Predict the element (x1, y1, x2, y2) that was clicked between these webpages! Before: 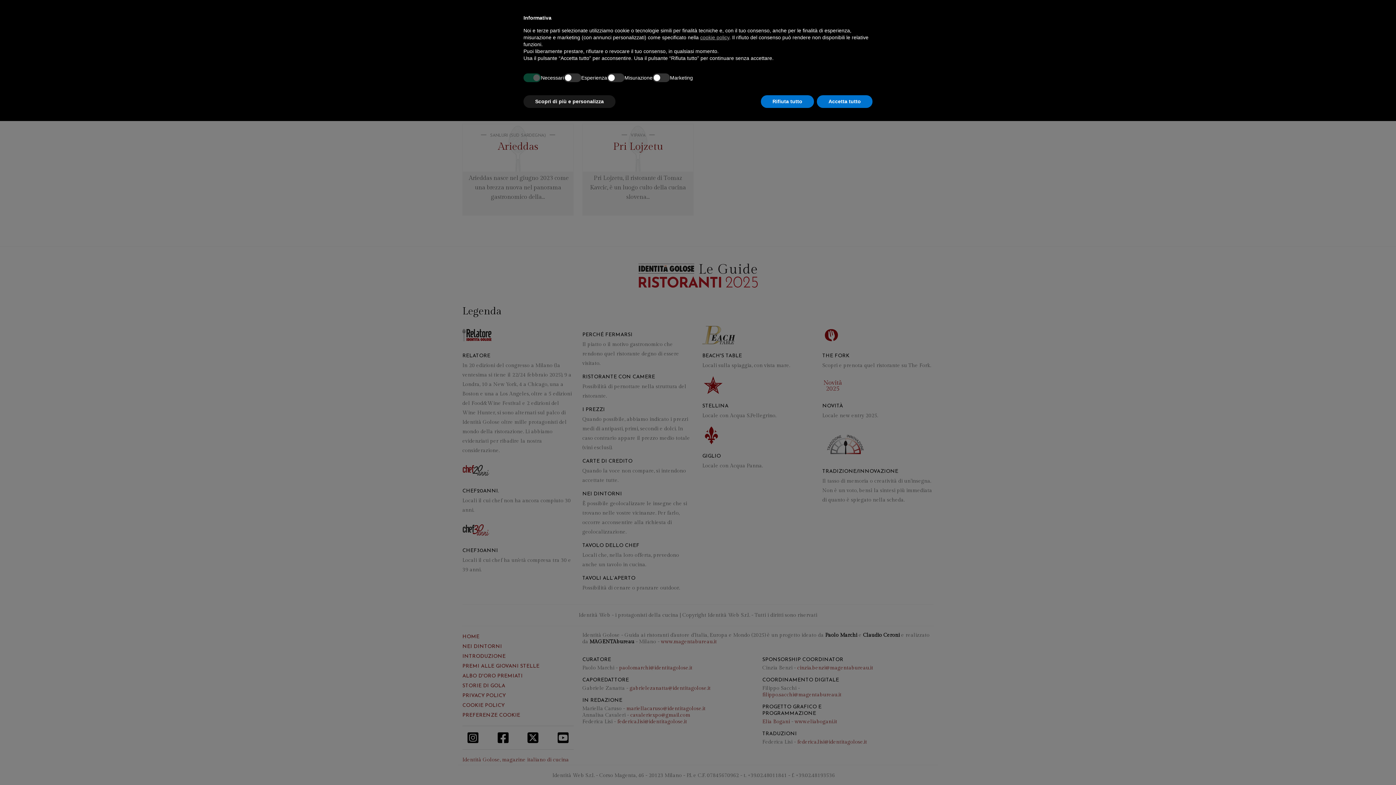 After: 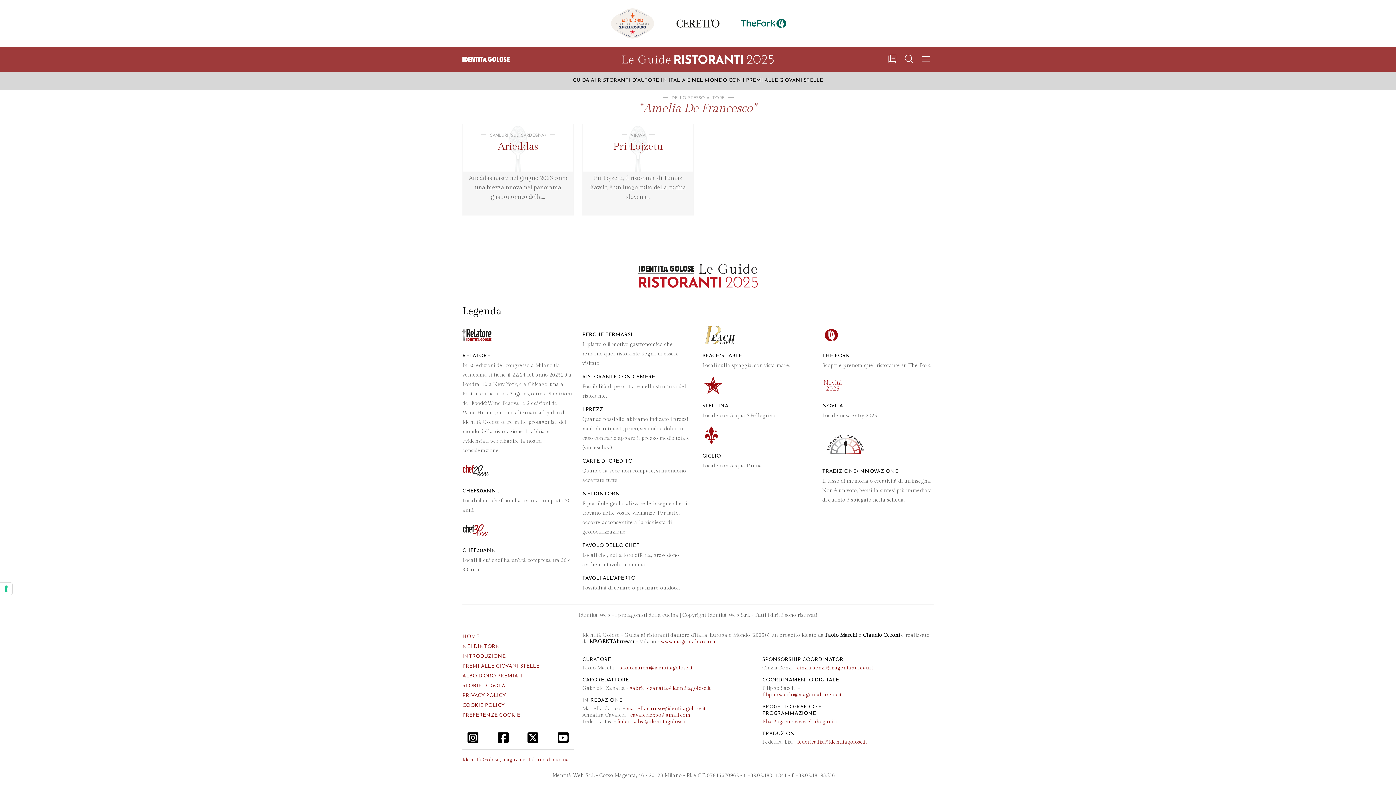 Action: label: Accetta tutto bbox: (817, 95, 872, 108)